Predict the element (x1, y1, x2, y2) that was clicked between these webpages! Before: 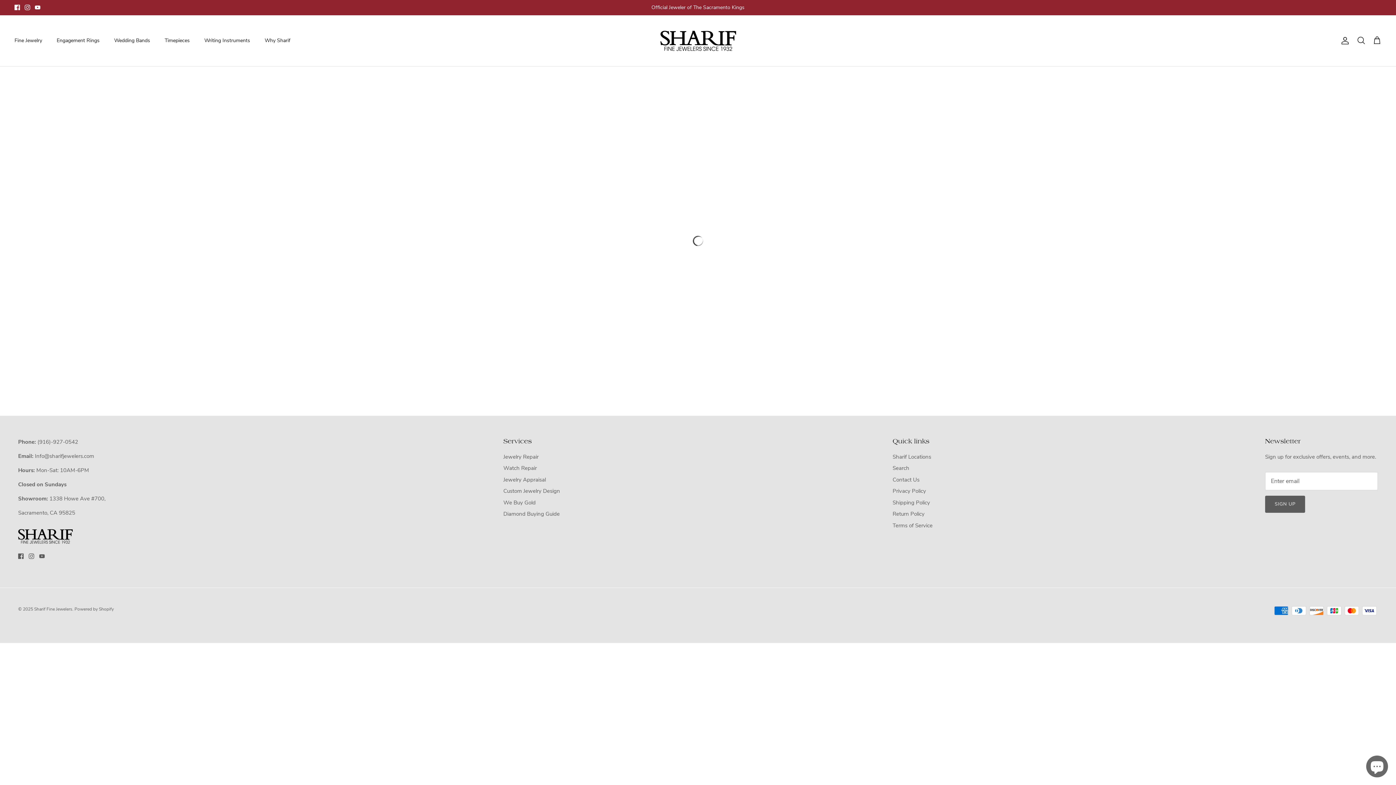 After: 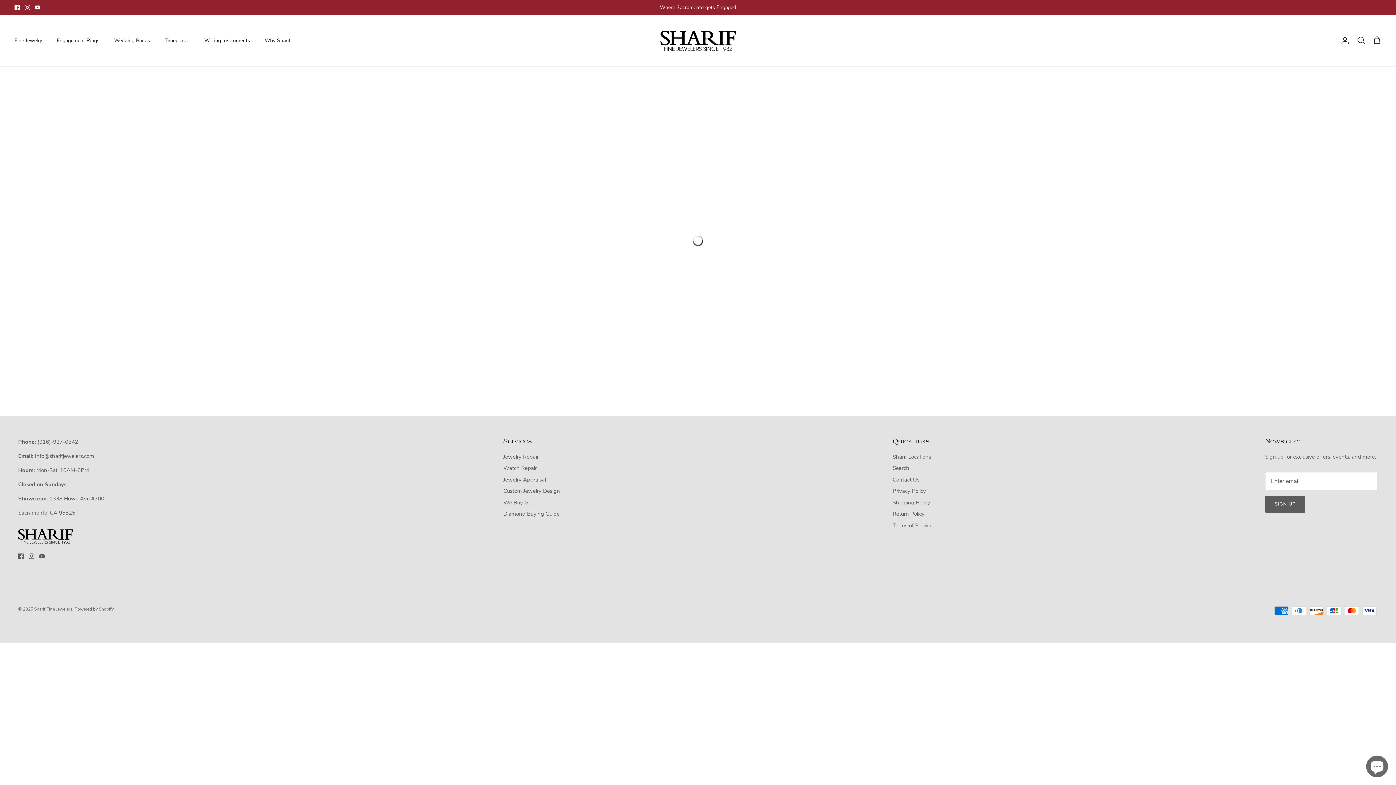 Action: label: Facebook bbox: (14, 4, 20, 10)